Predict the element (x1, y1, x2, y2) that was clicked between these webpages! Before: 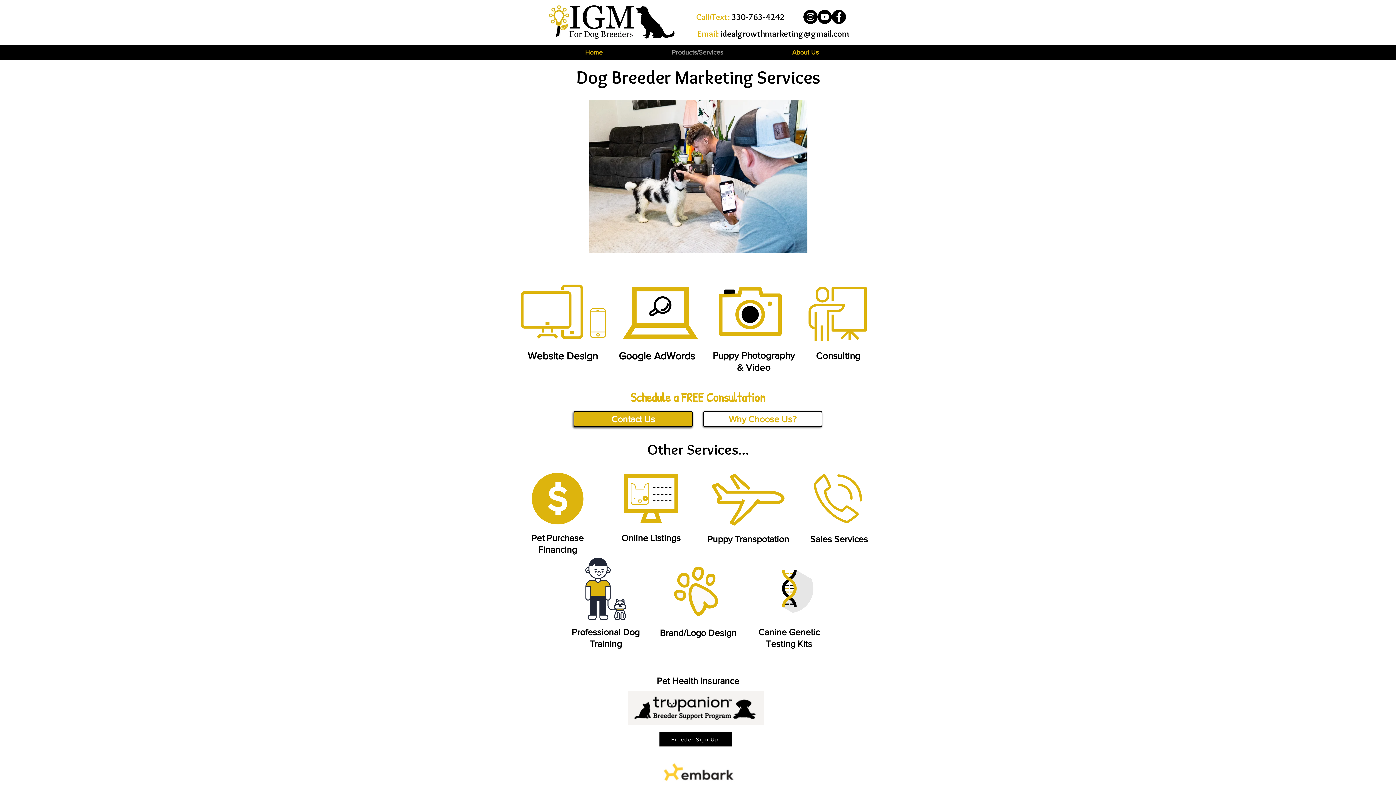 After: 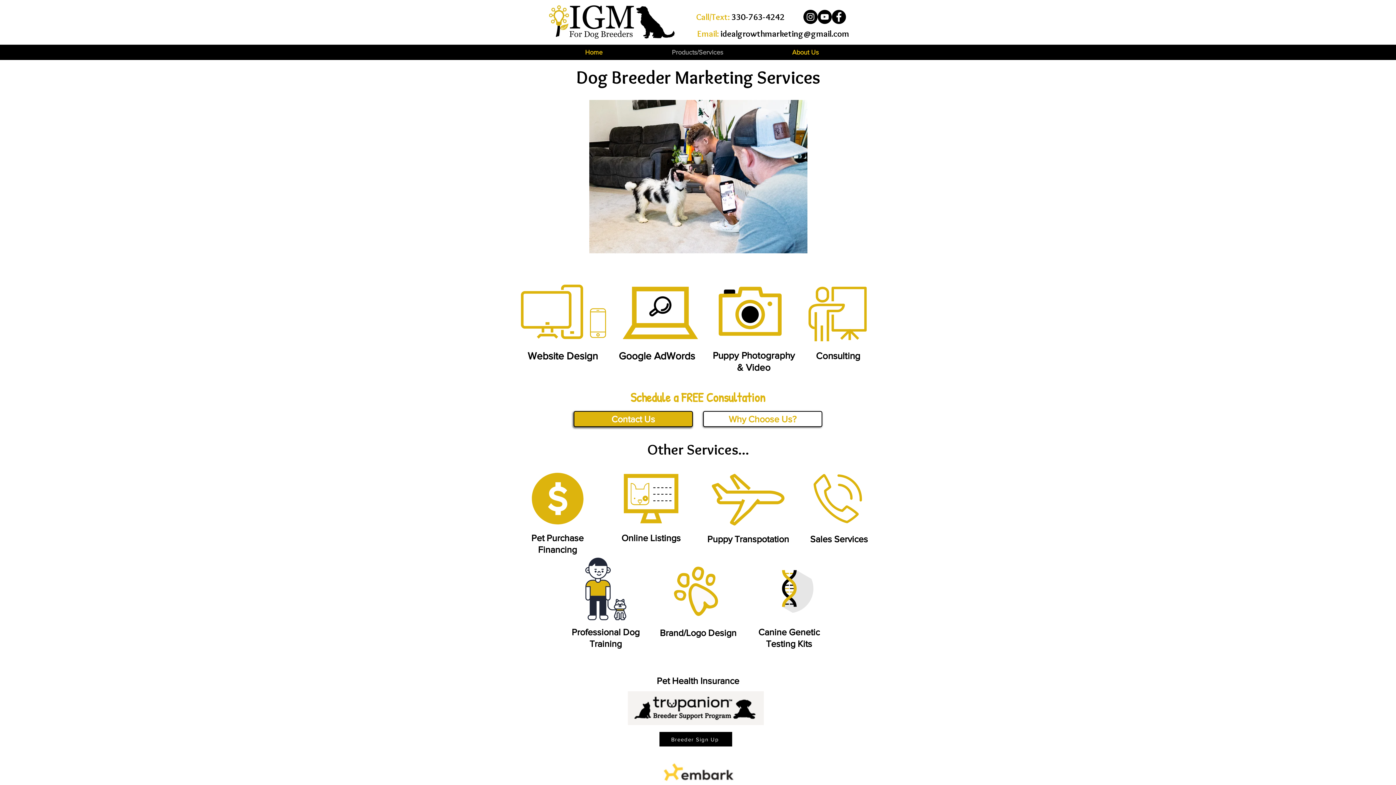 Action: label: YouTube - Black Circle bbox: (817, 9, 832, 24)